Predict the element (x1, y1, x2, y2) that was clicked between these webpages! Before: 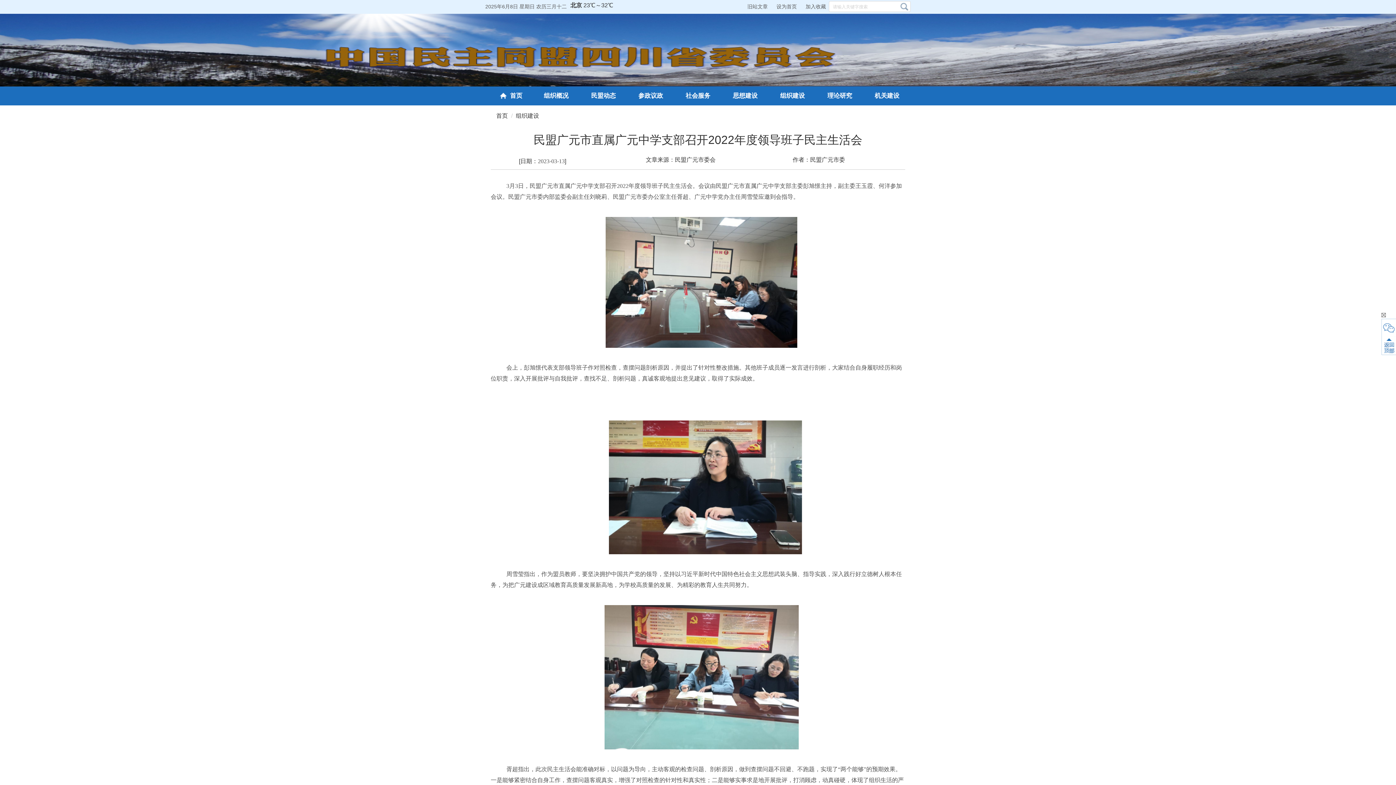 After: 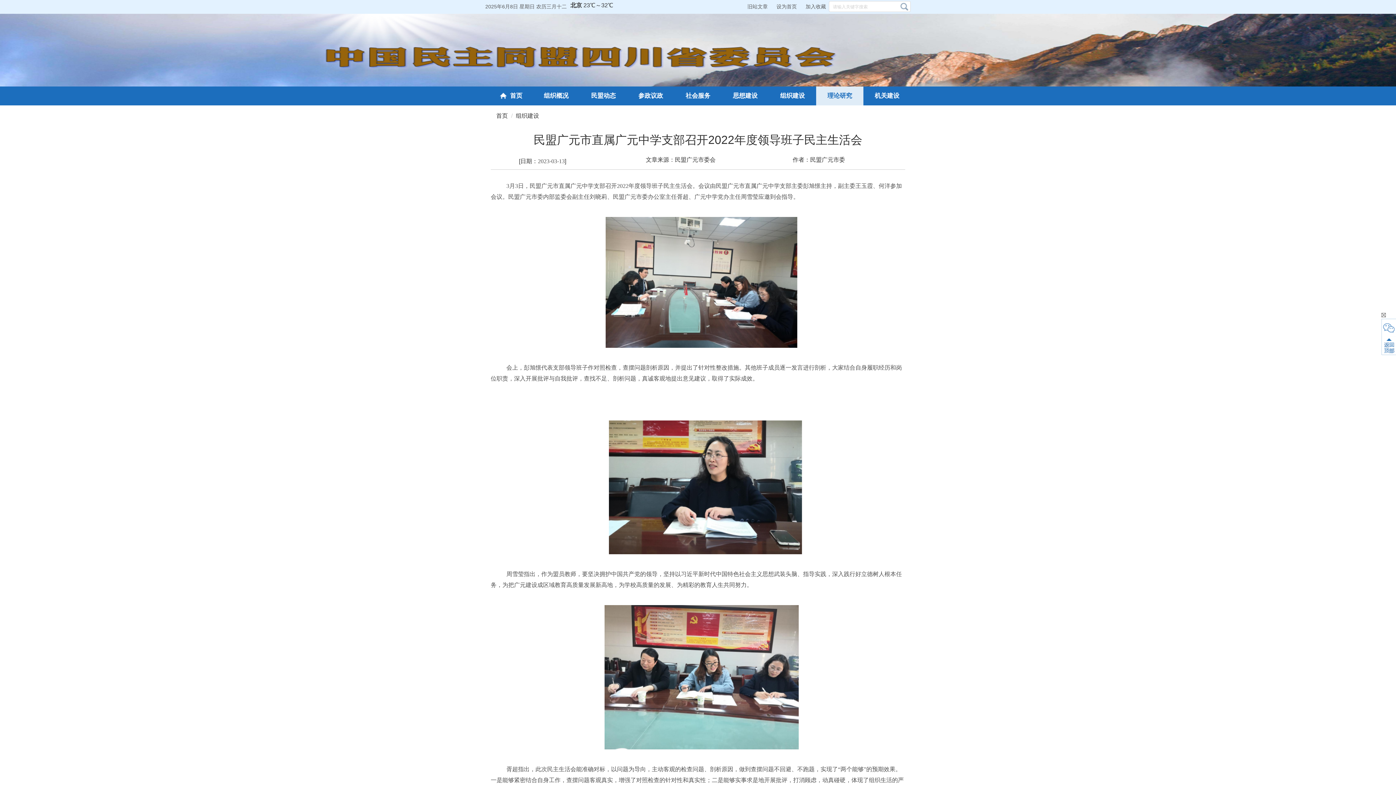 Action: label: 理论研究 bbox: (816, 86, 863, 105)